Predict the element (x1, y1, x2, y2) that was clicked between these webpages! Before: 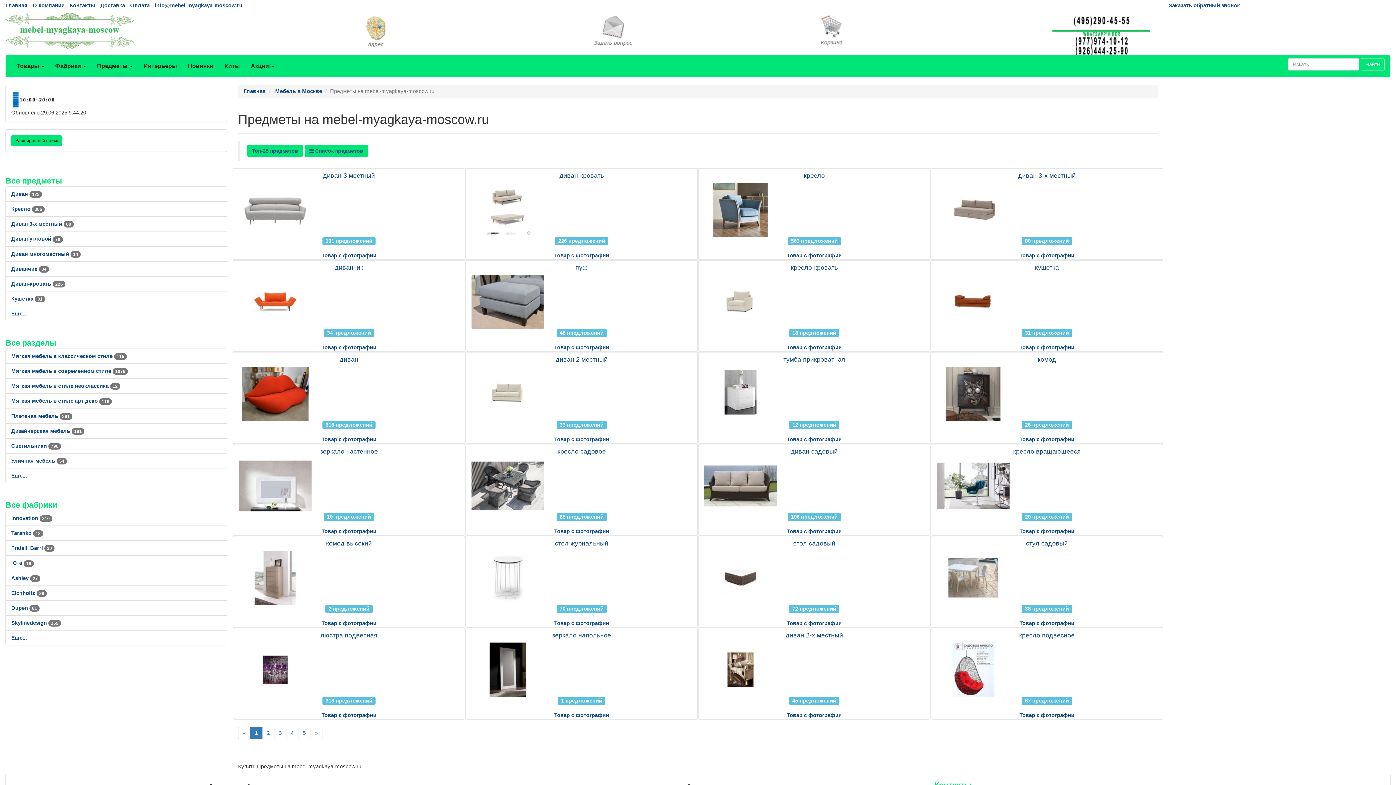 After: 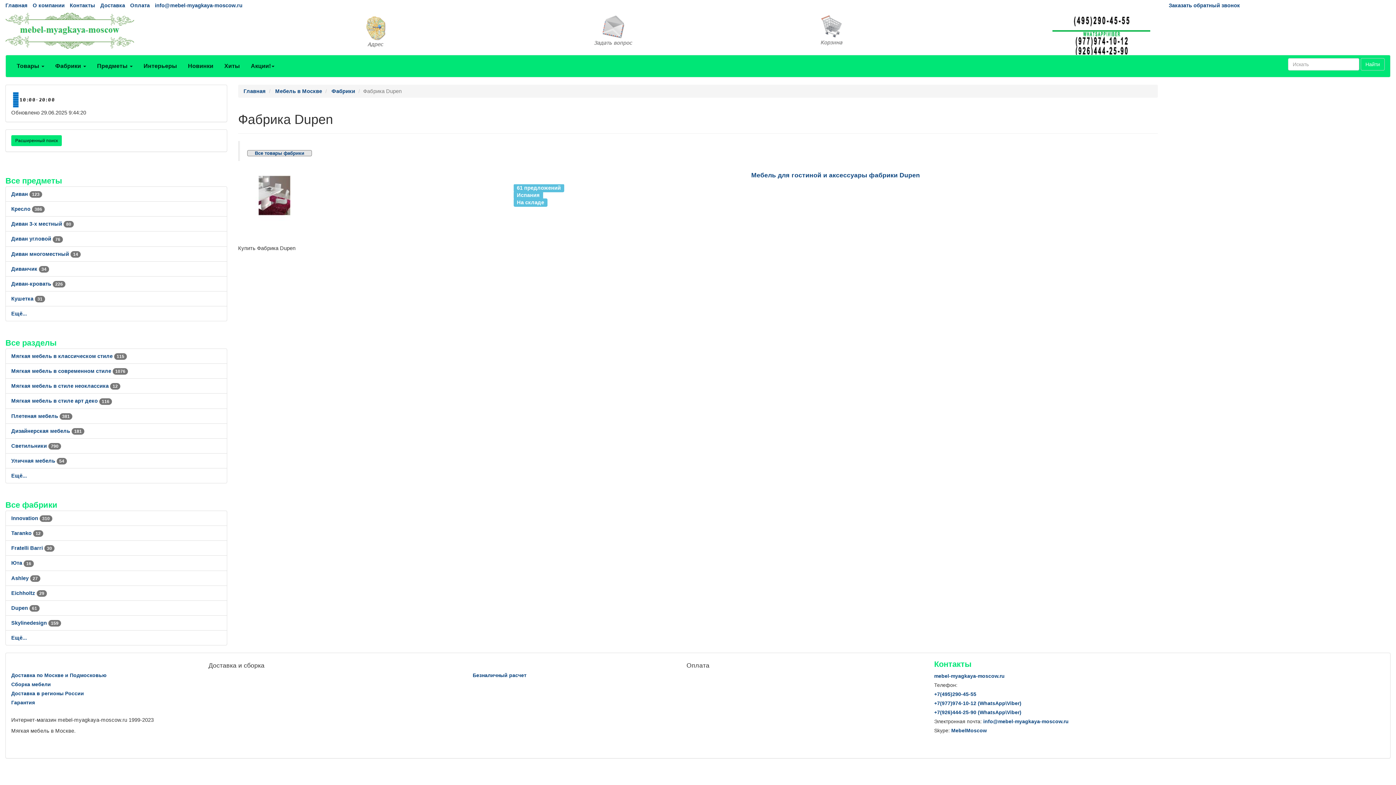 Action: label: Dupen 61 bbox: (11, 605, 39, 611)